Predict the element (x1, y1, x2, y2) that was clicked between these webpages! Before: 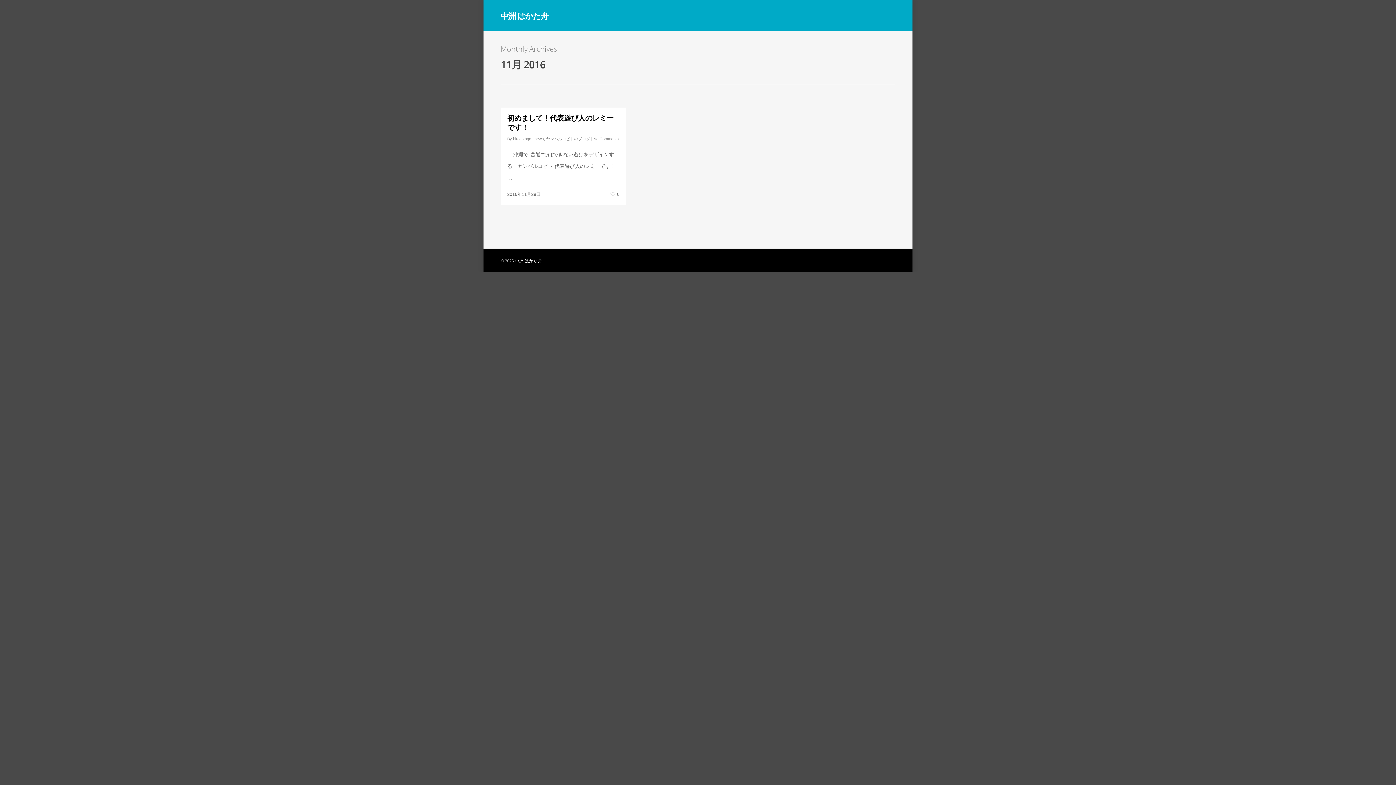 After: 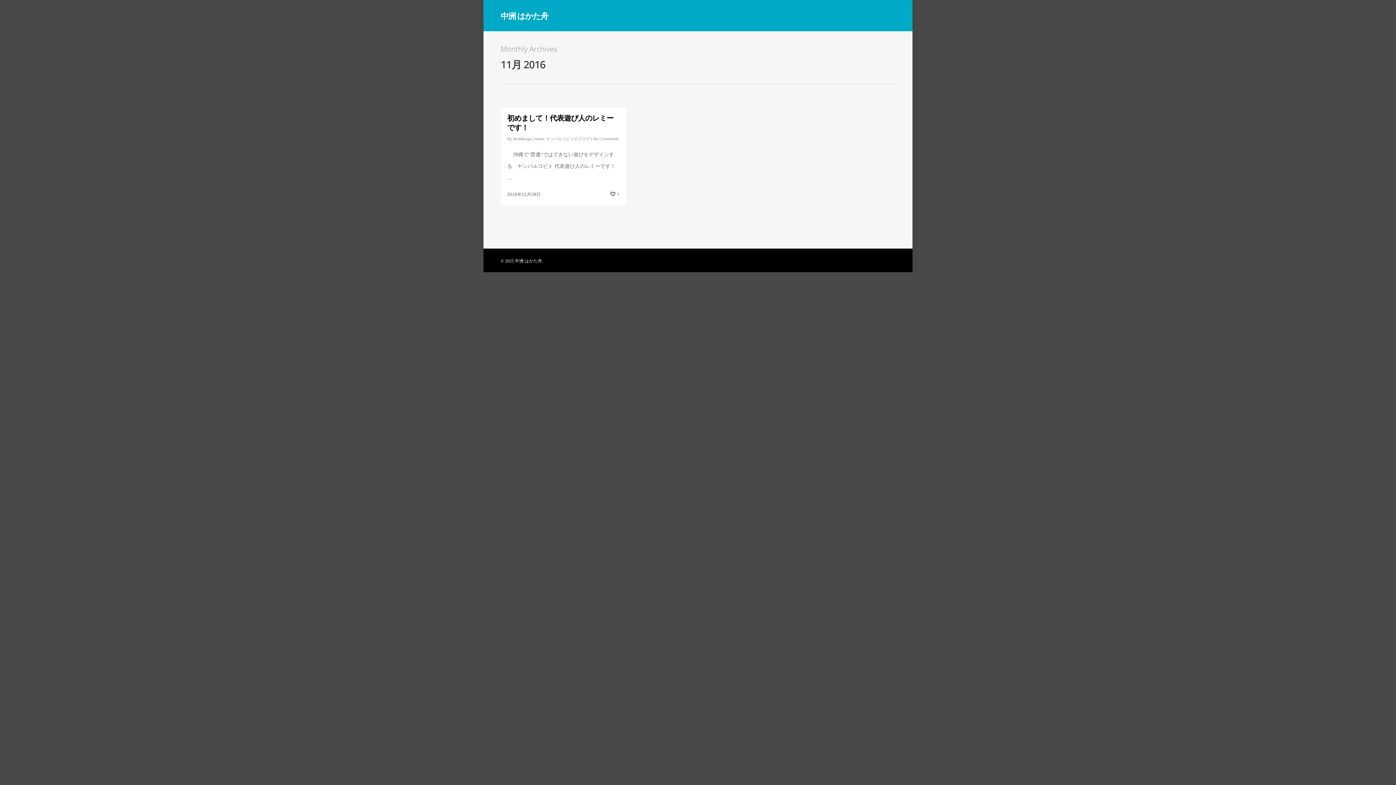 Action: bbox: (608, 191, 619, 195) label: 0